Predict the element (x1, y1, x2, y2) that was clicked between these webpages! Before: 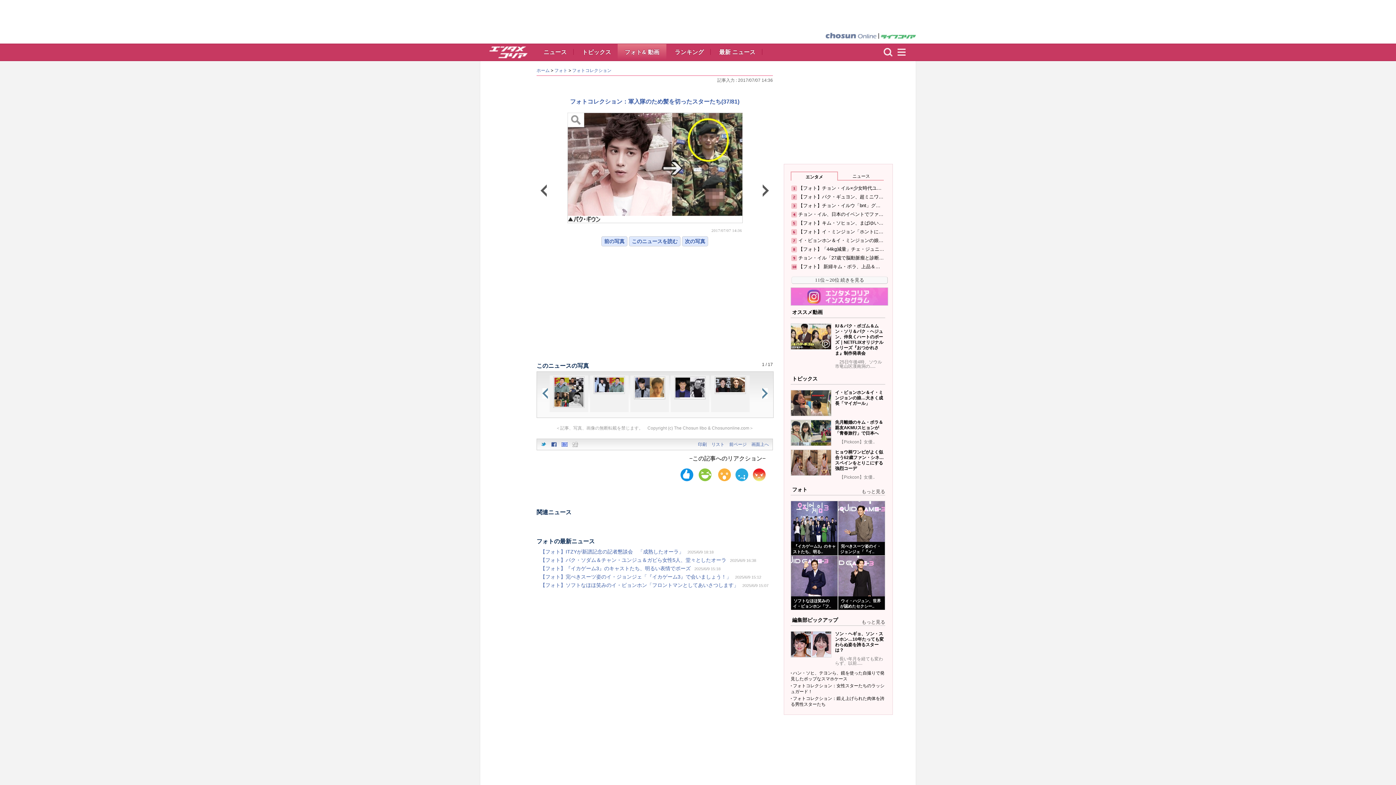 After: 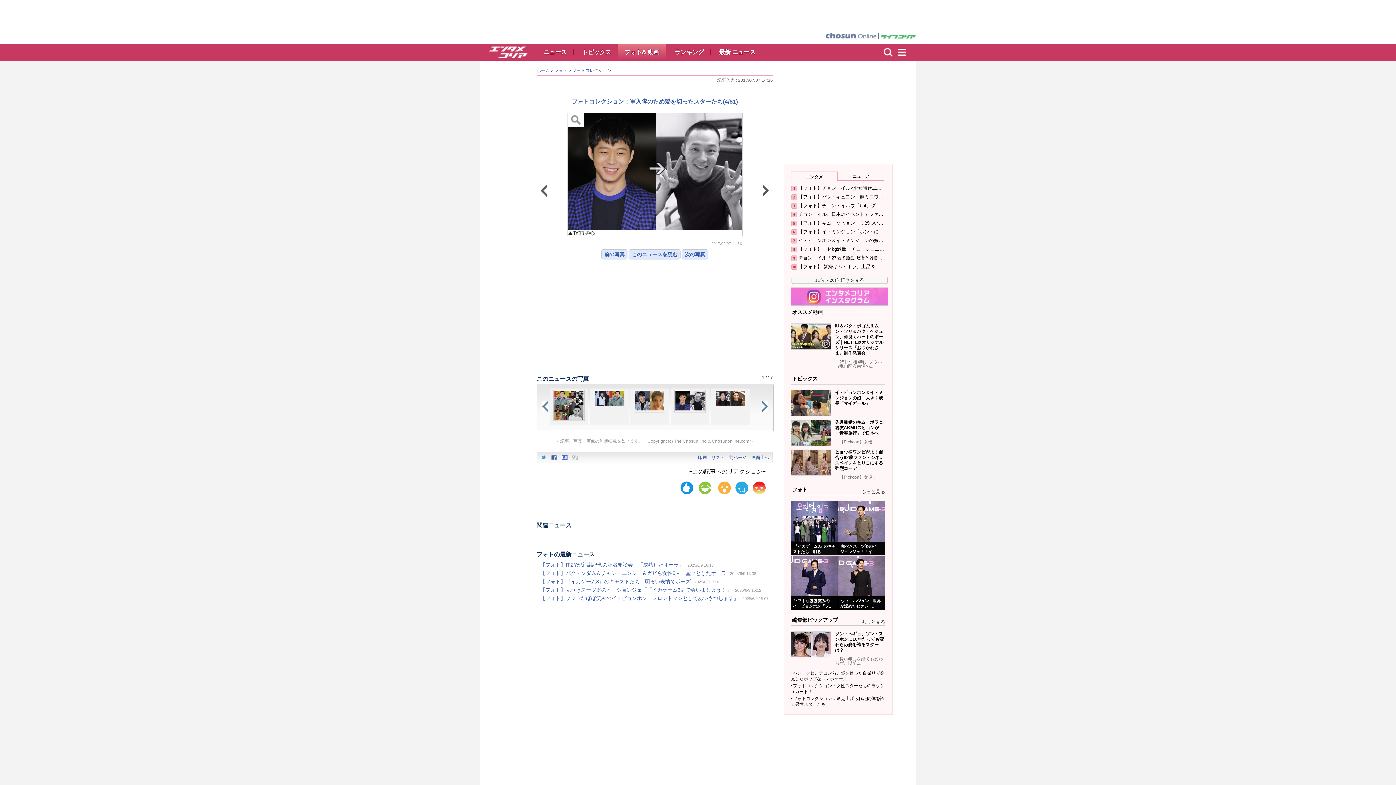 Action: bbox: (674, 395, 705, 400)